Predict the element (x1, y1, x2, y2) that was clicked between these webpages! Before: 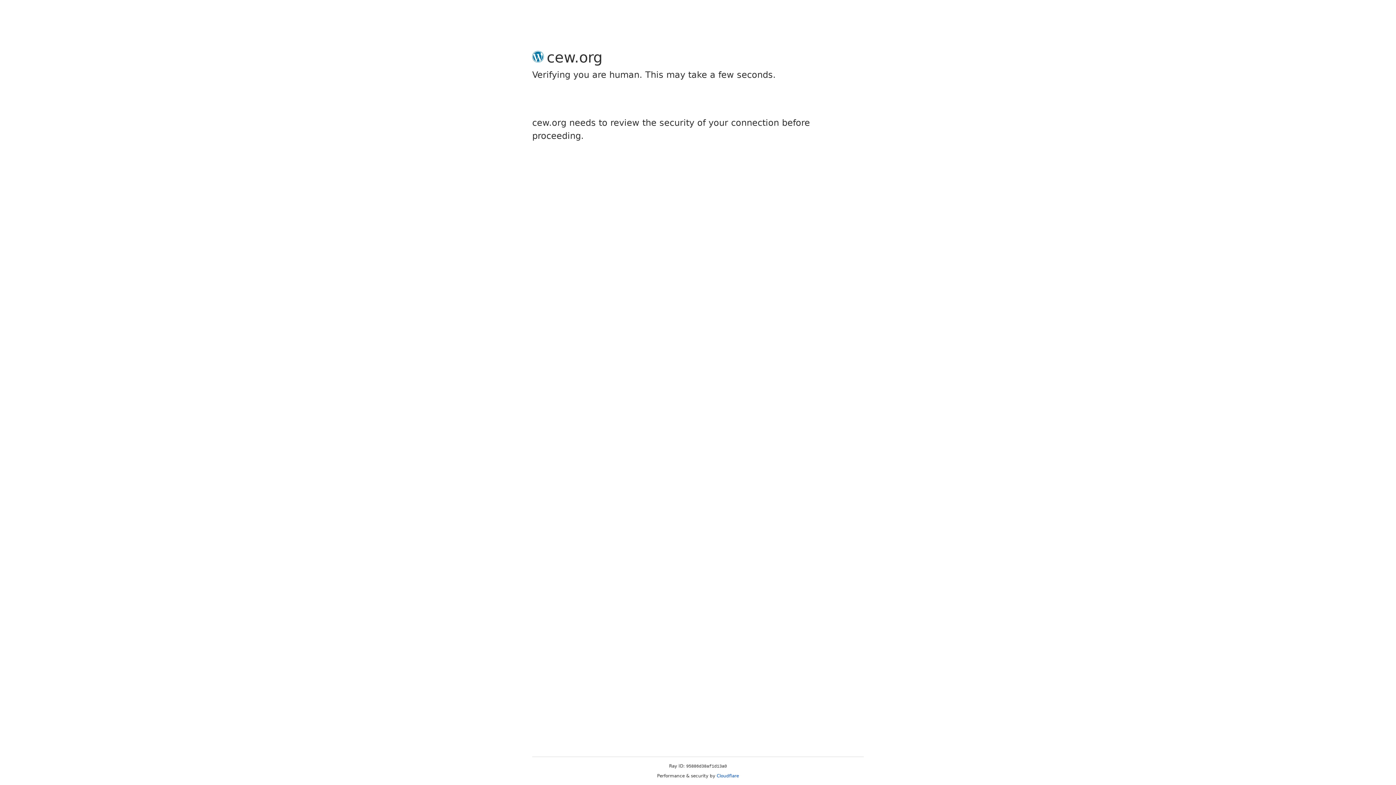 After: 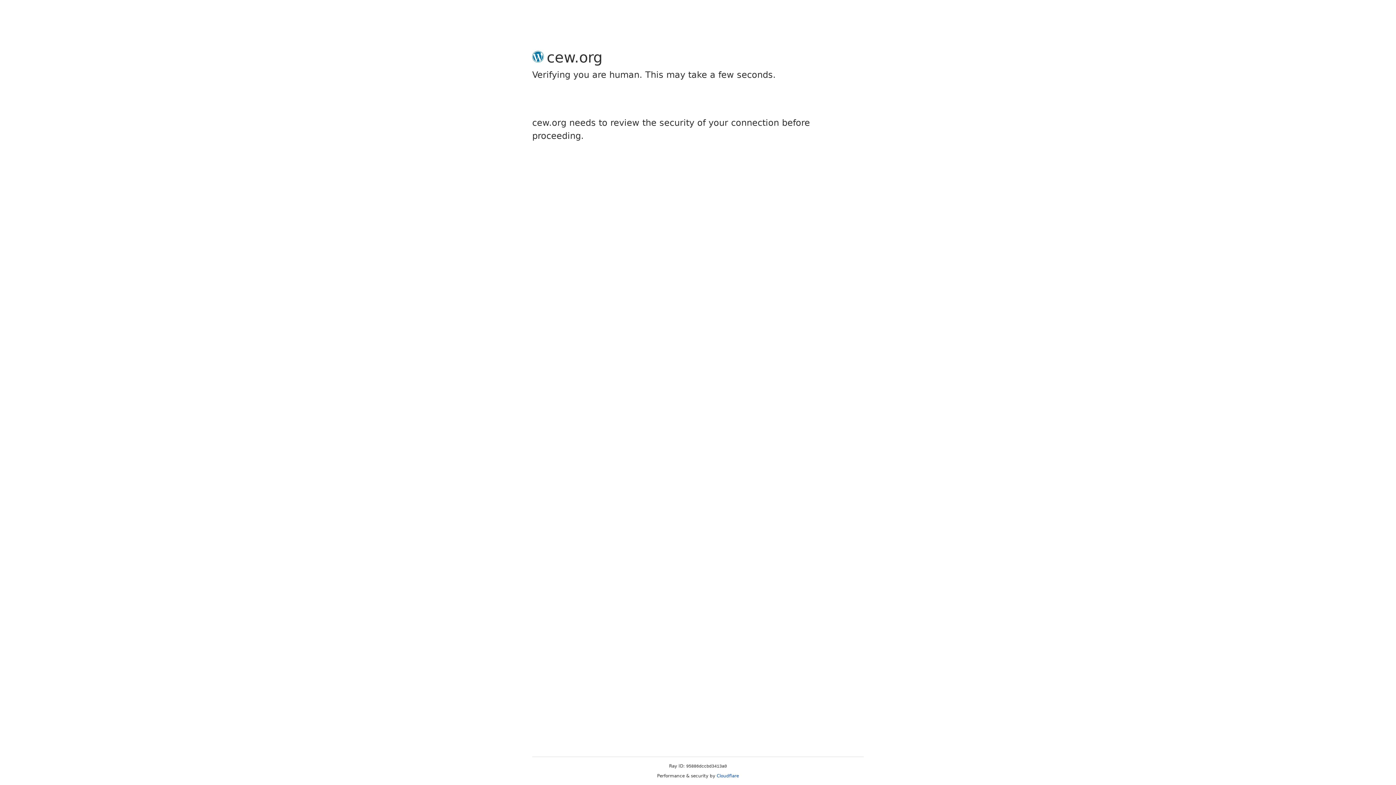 Action: bbox: (716, 773, 739, 778) label: Cloudflare